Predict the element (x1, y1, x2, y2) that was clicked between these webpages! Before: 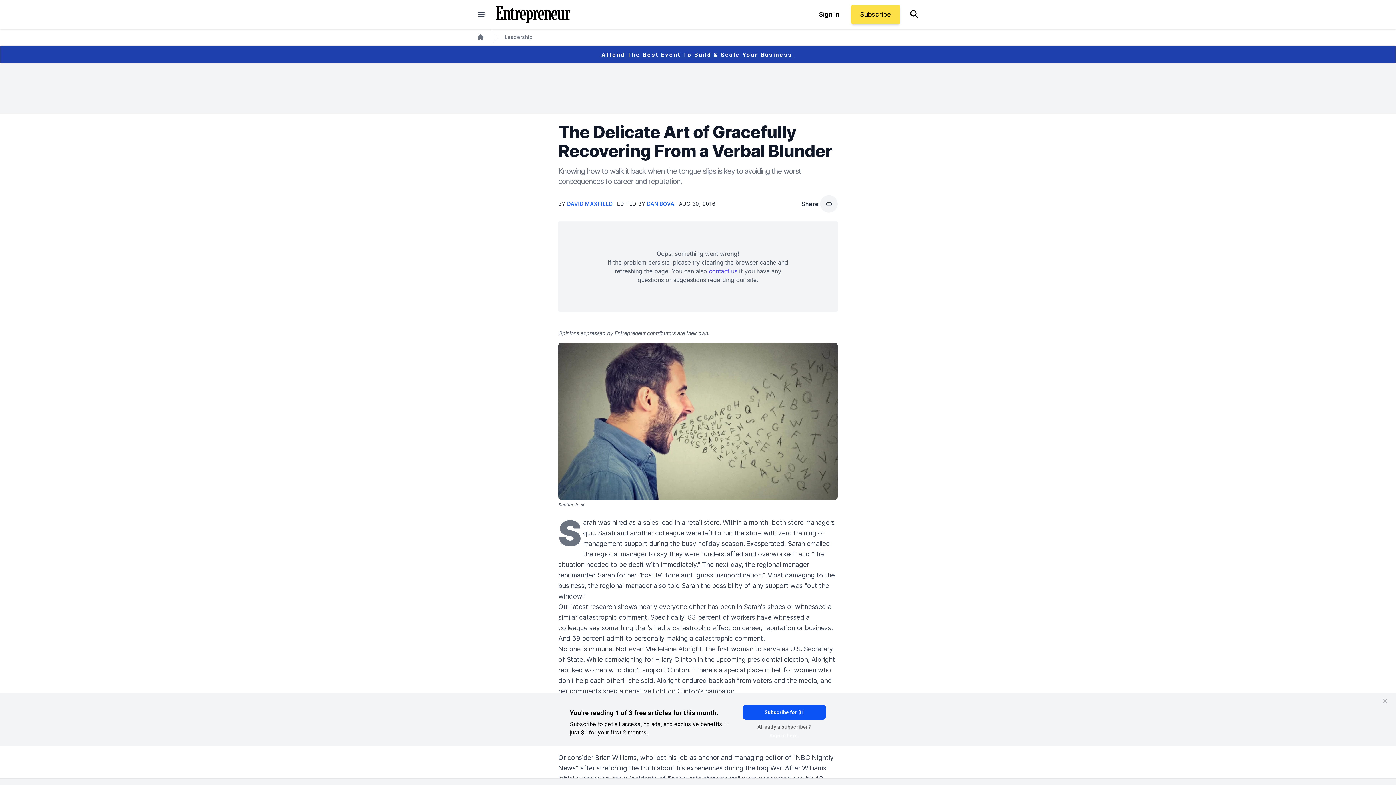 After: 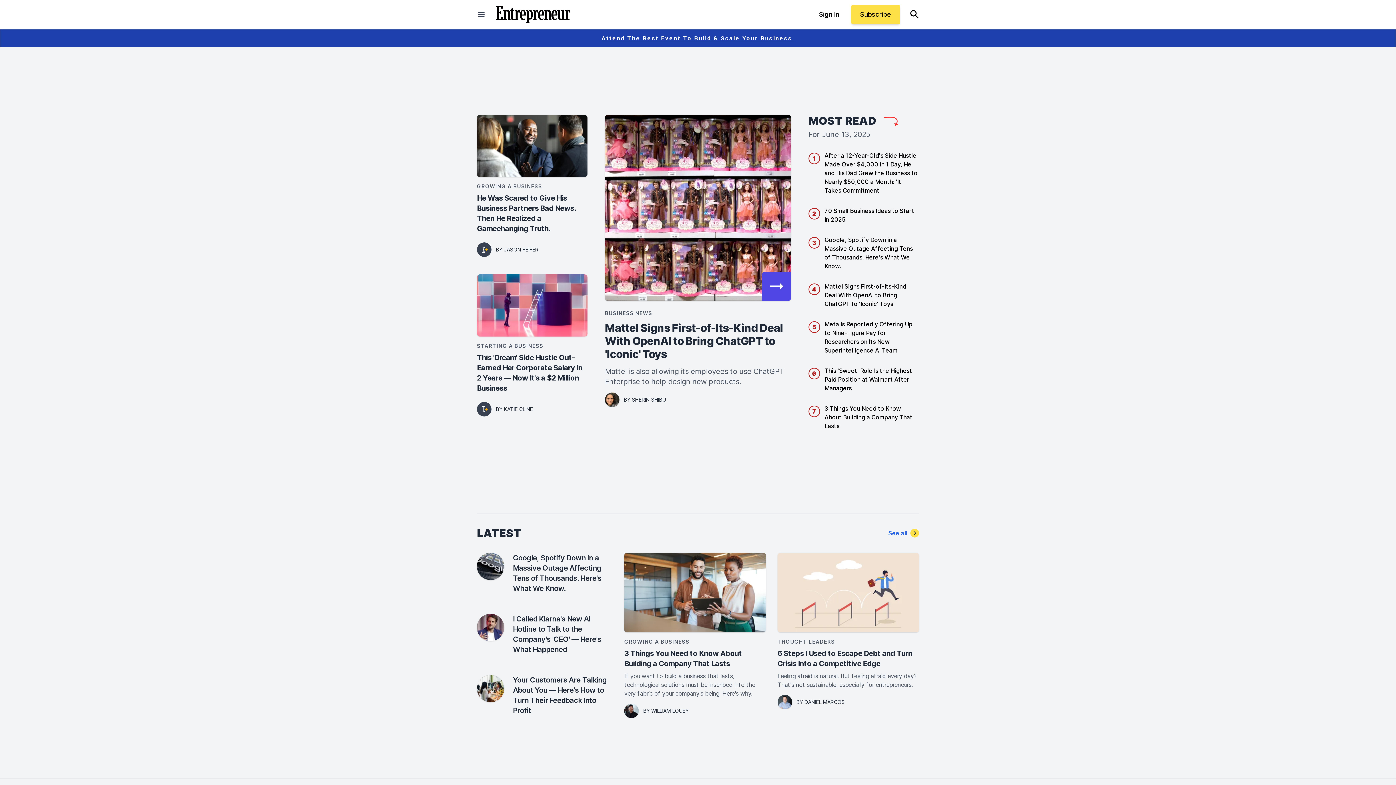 Action: bbox: (477, 33, 484, 40) label: Home